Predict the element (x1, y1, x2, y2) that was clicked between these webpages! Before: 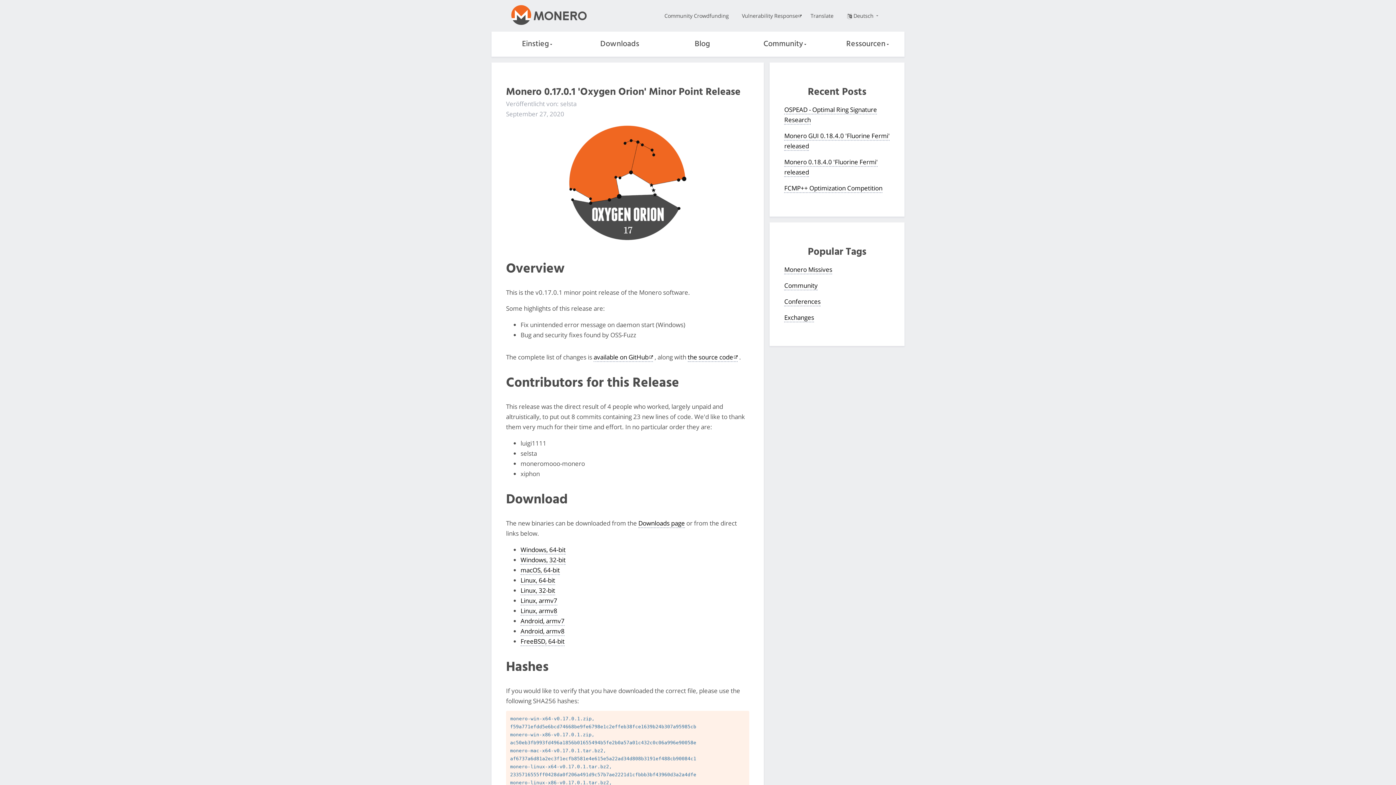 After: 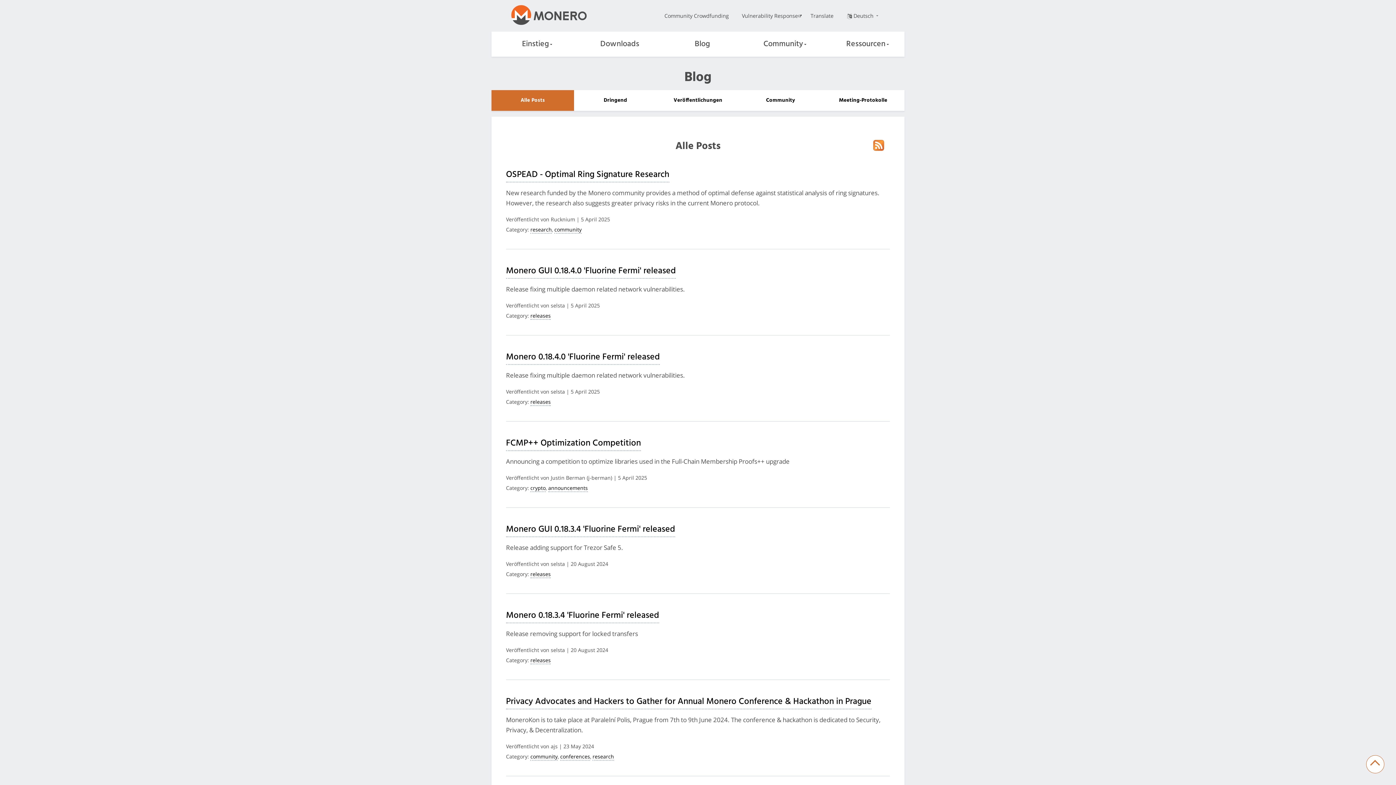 Action: bbox: (656, 31, 739, 56) label: Blog